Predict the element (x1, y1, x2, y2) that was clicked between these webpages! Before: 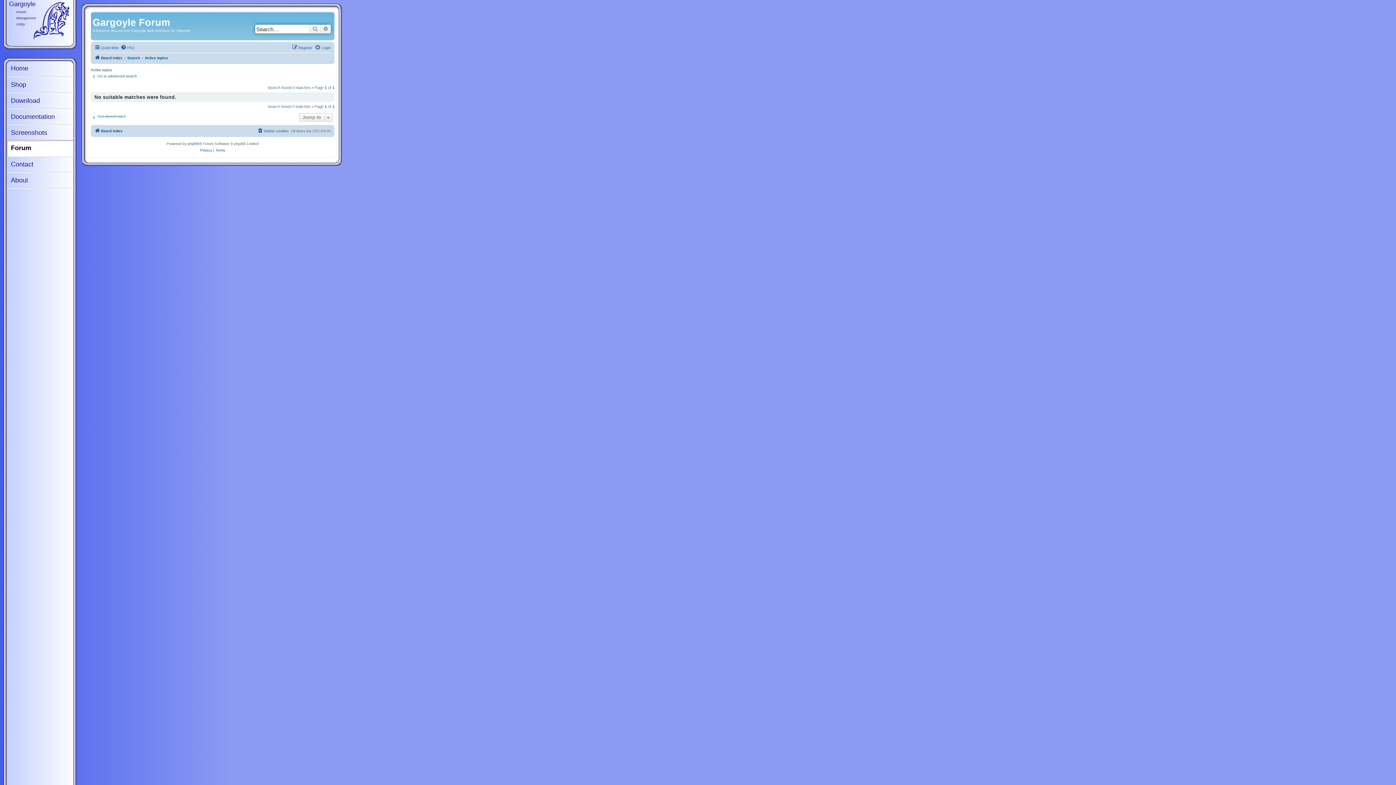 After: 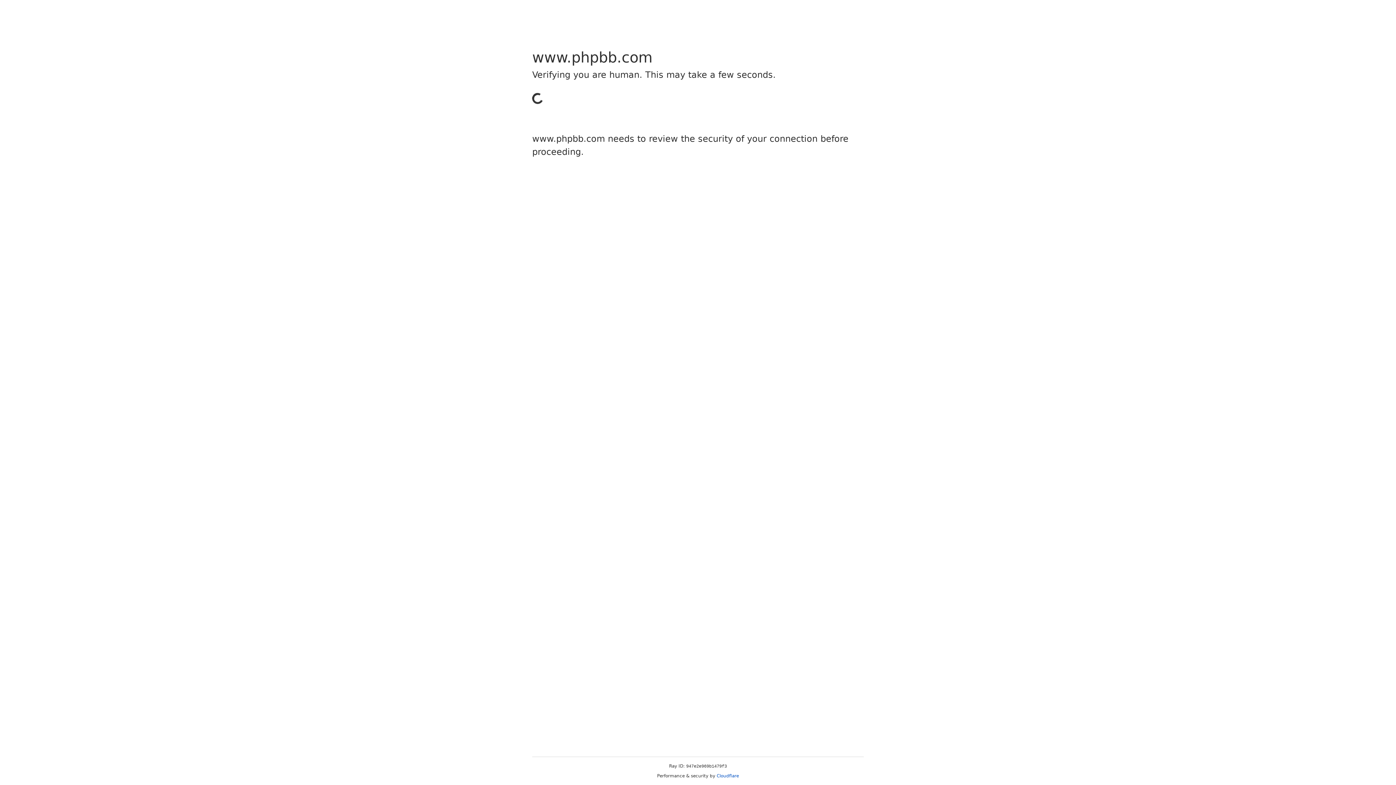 Action: label: phpBB bbox: (187, 140, 199, 147)